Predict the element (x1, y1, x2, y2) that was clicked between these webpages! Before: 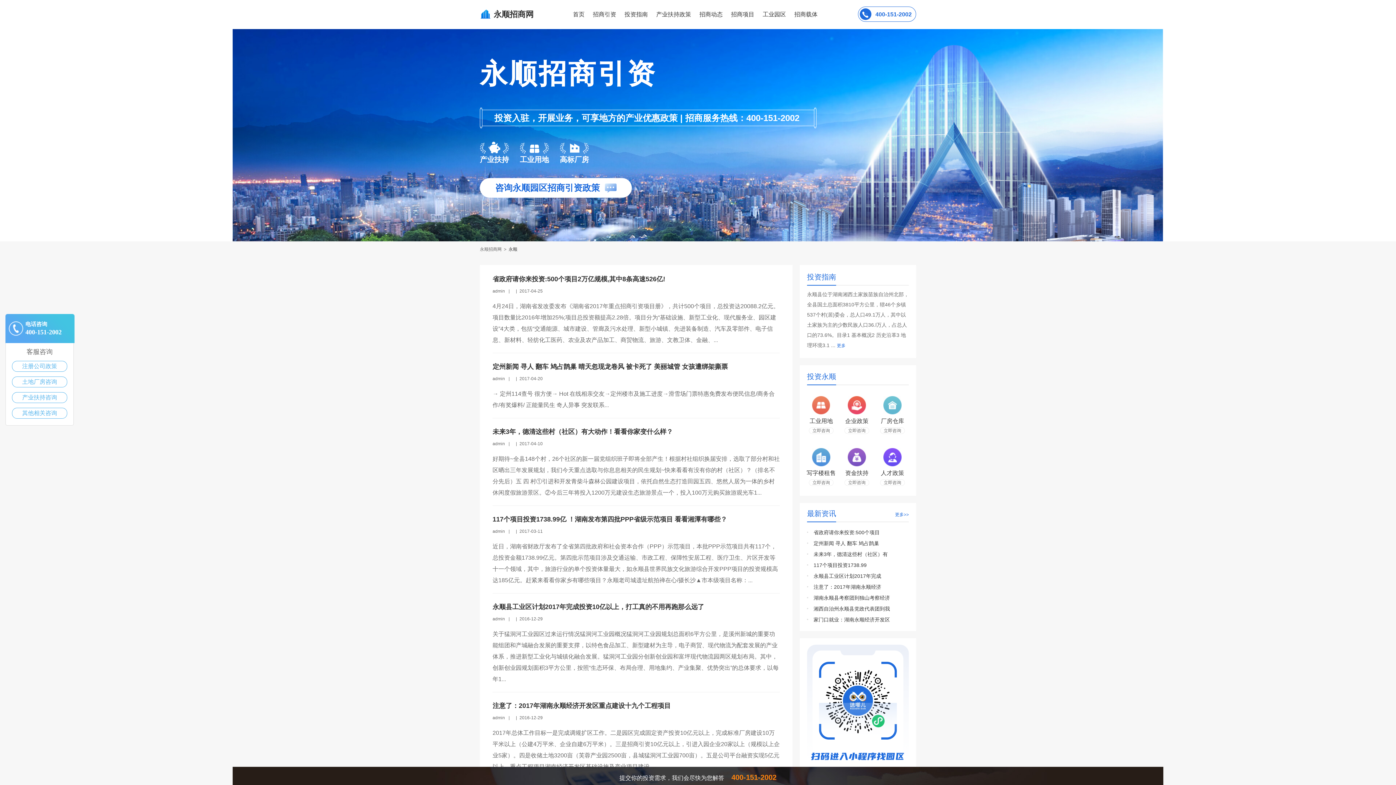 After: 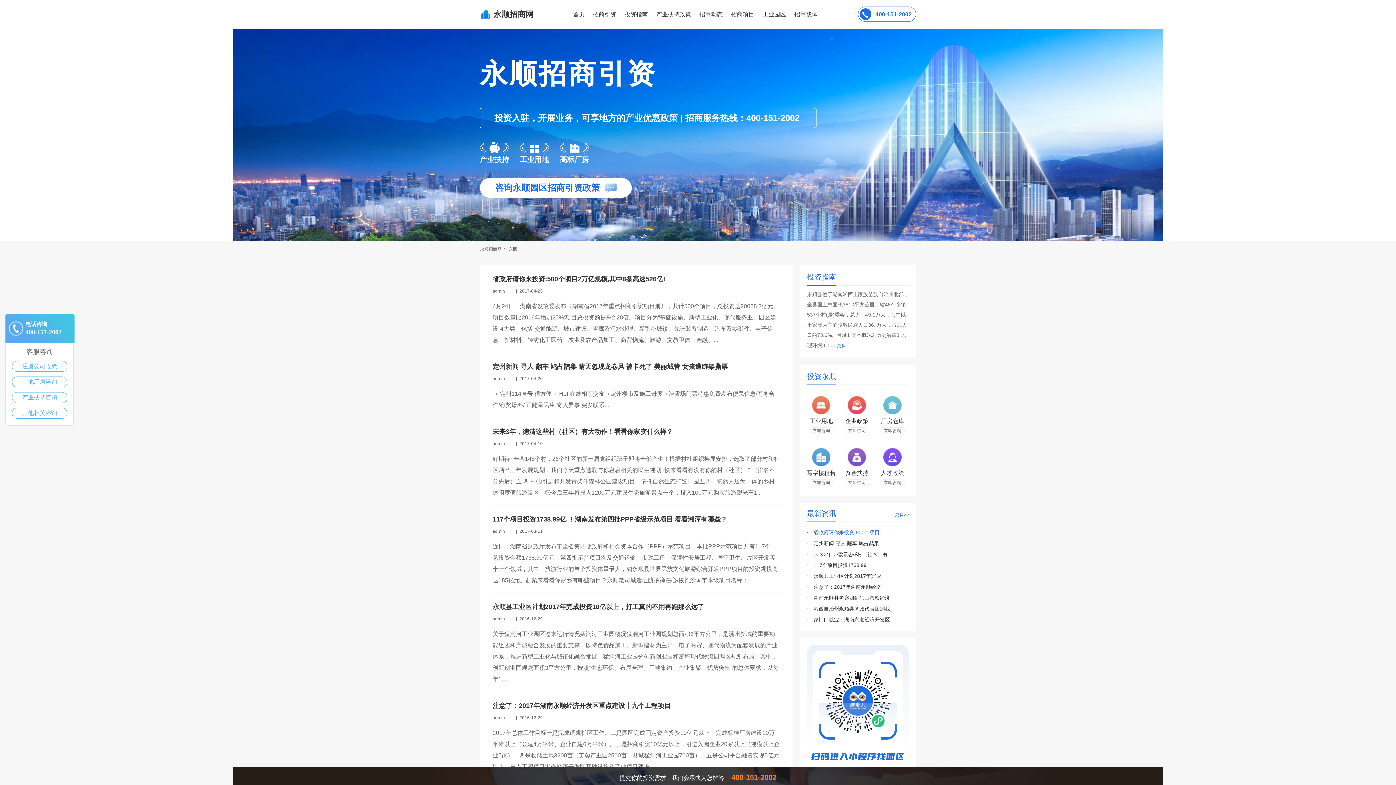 Action: bbox: (813, 529, 880, 535) label: 省政府请你来投资:500个项目